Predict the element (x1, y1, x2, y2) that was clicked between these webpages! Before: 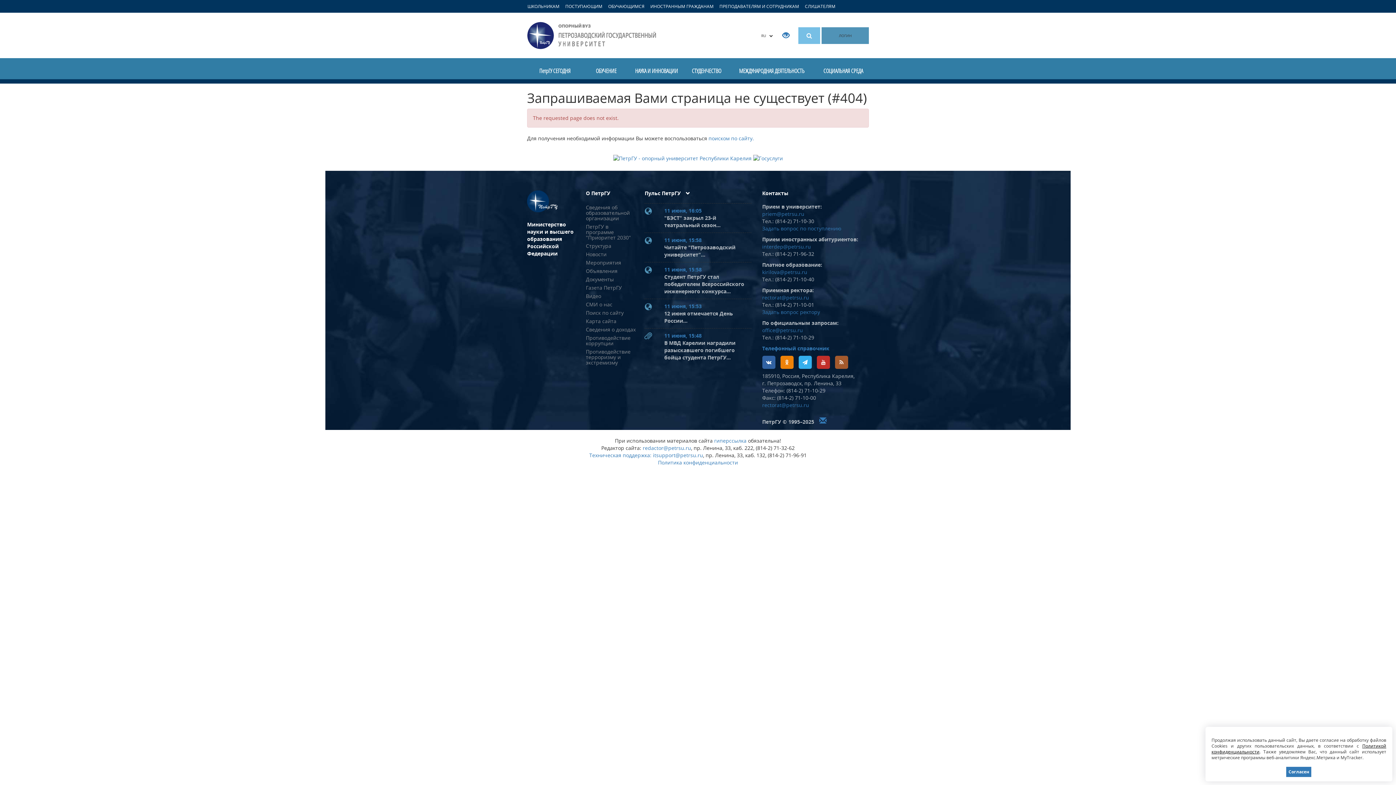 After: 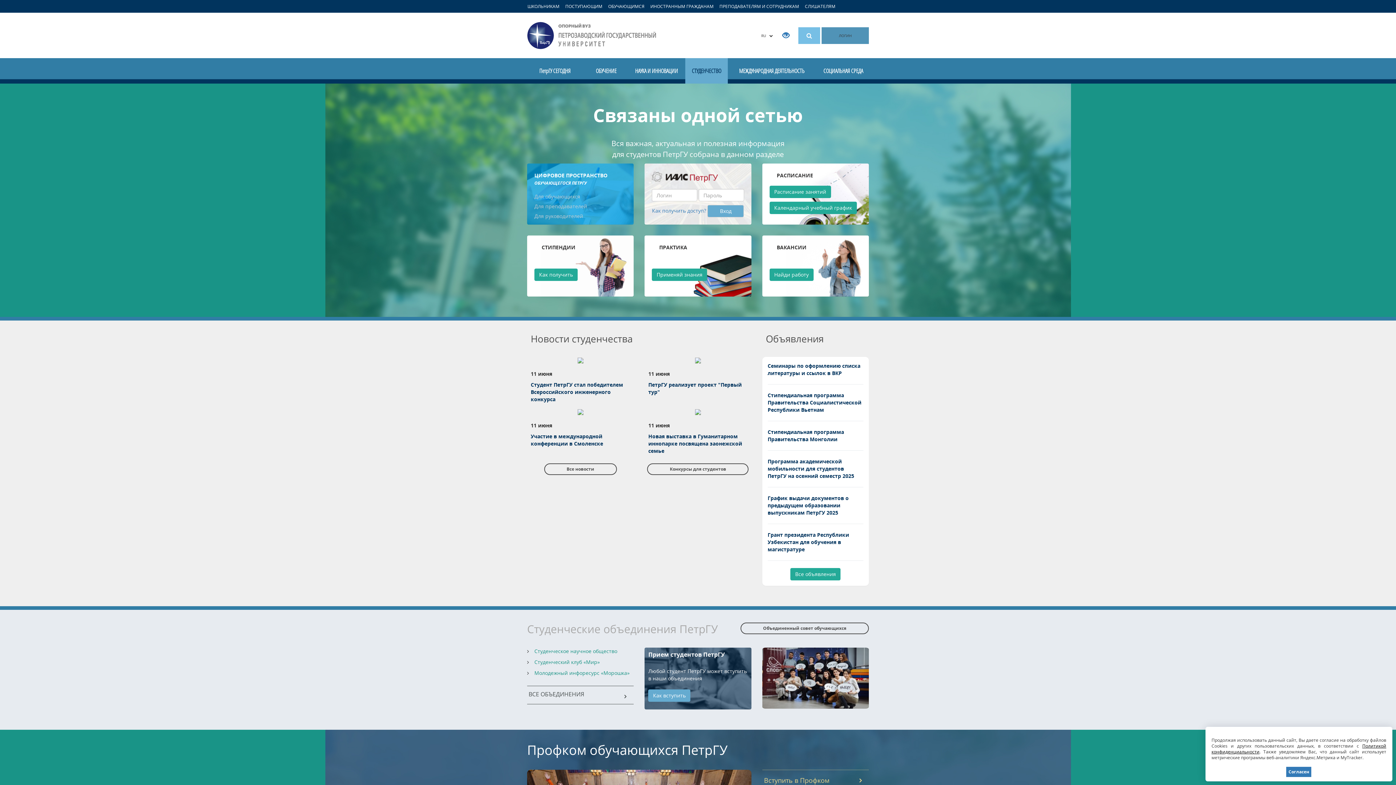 Action: label: СТУДЕНЧЕСТВО bbox: (685, 58, 728, 83)